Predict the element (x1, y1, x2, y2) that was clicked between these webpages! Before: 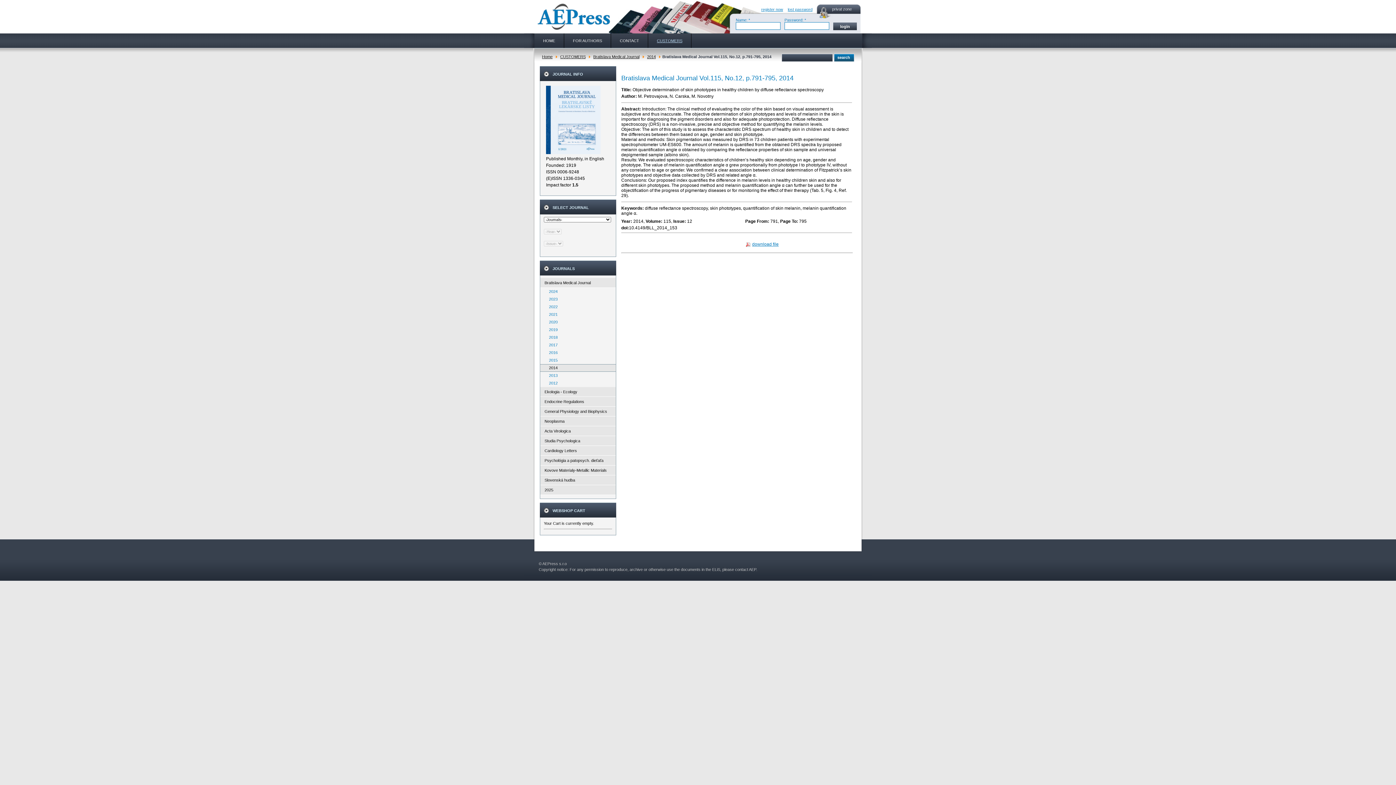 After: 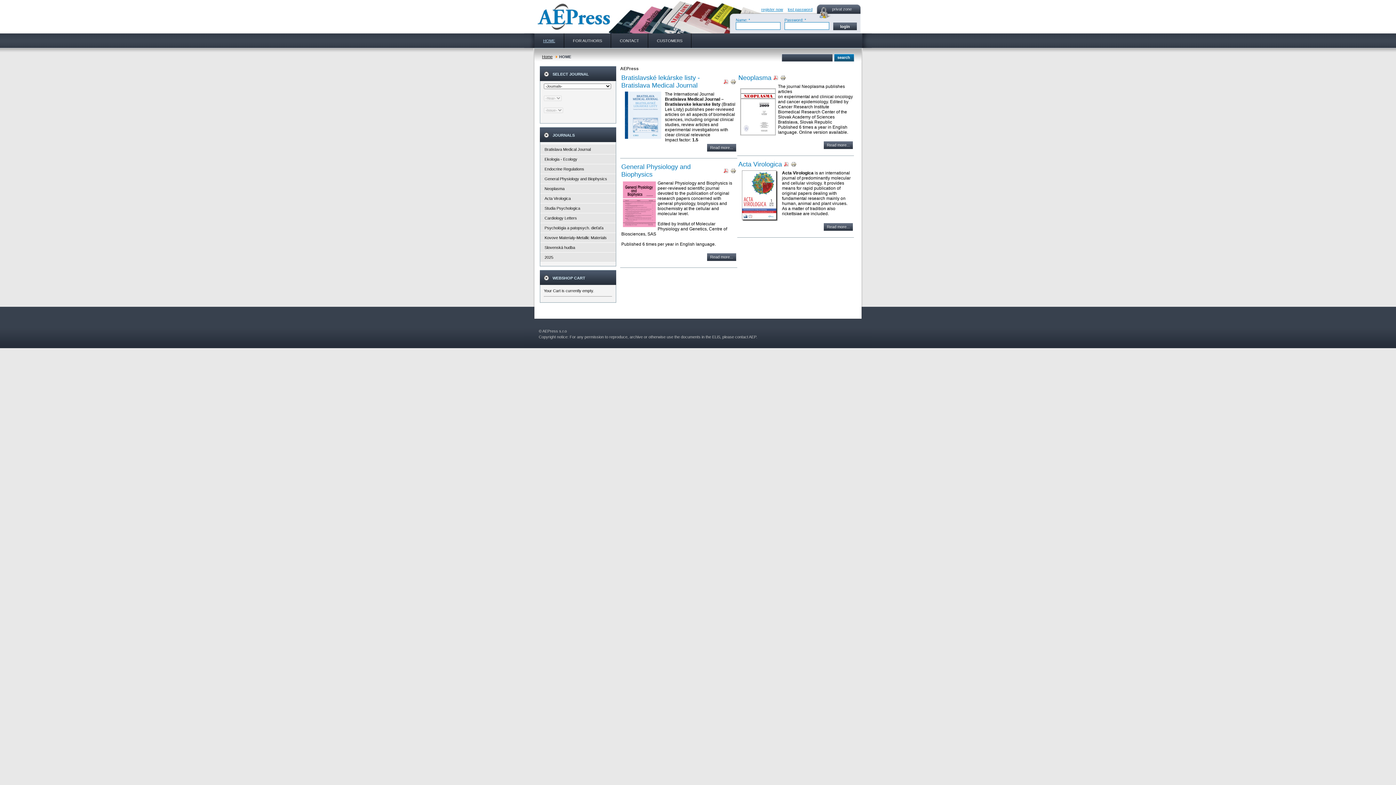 Action: label: HOME bbox: (534, 33, 564, 48)